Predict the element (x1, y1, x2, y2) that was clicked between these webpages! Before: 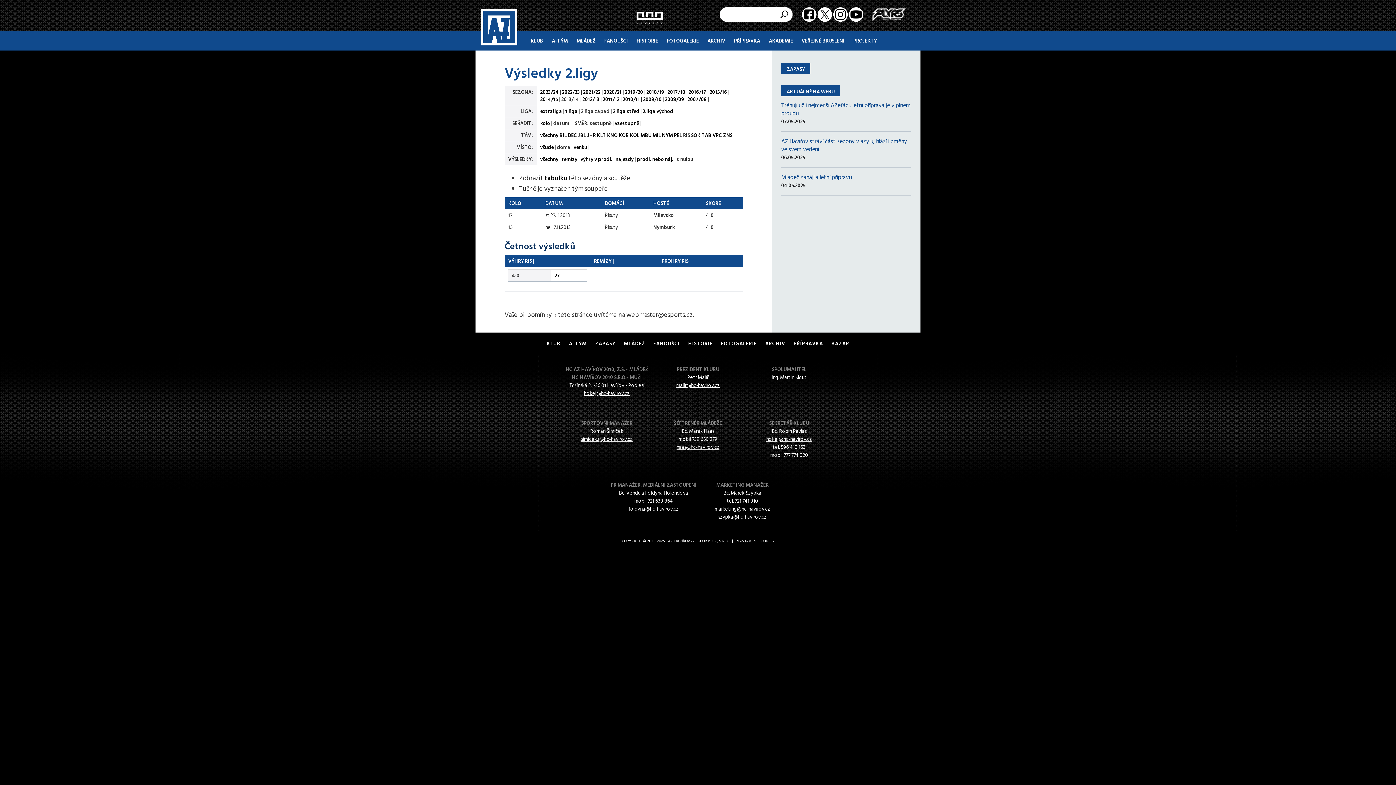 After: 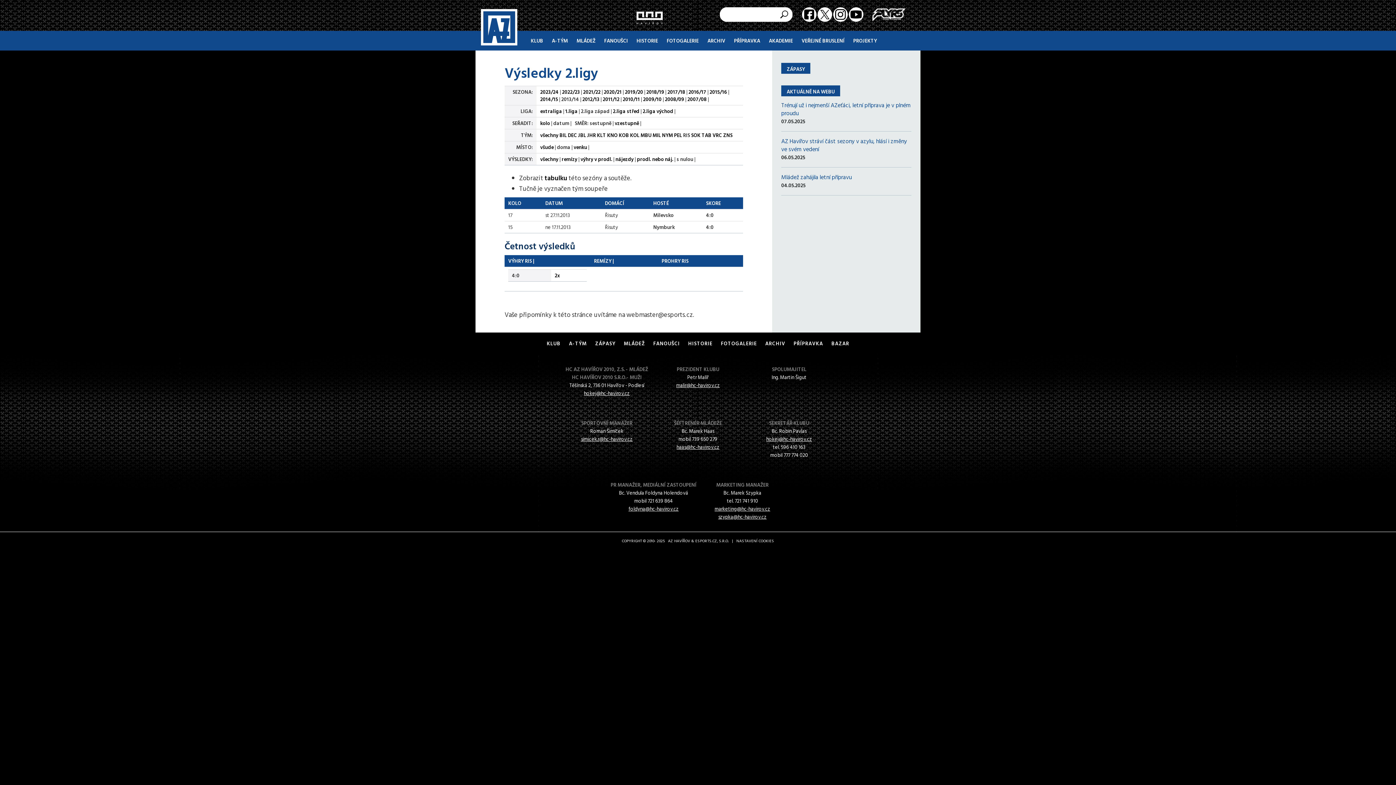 Action: bbox: (676, 443, 719, 450) label: haas@hc-havirov.cz